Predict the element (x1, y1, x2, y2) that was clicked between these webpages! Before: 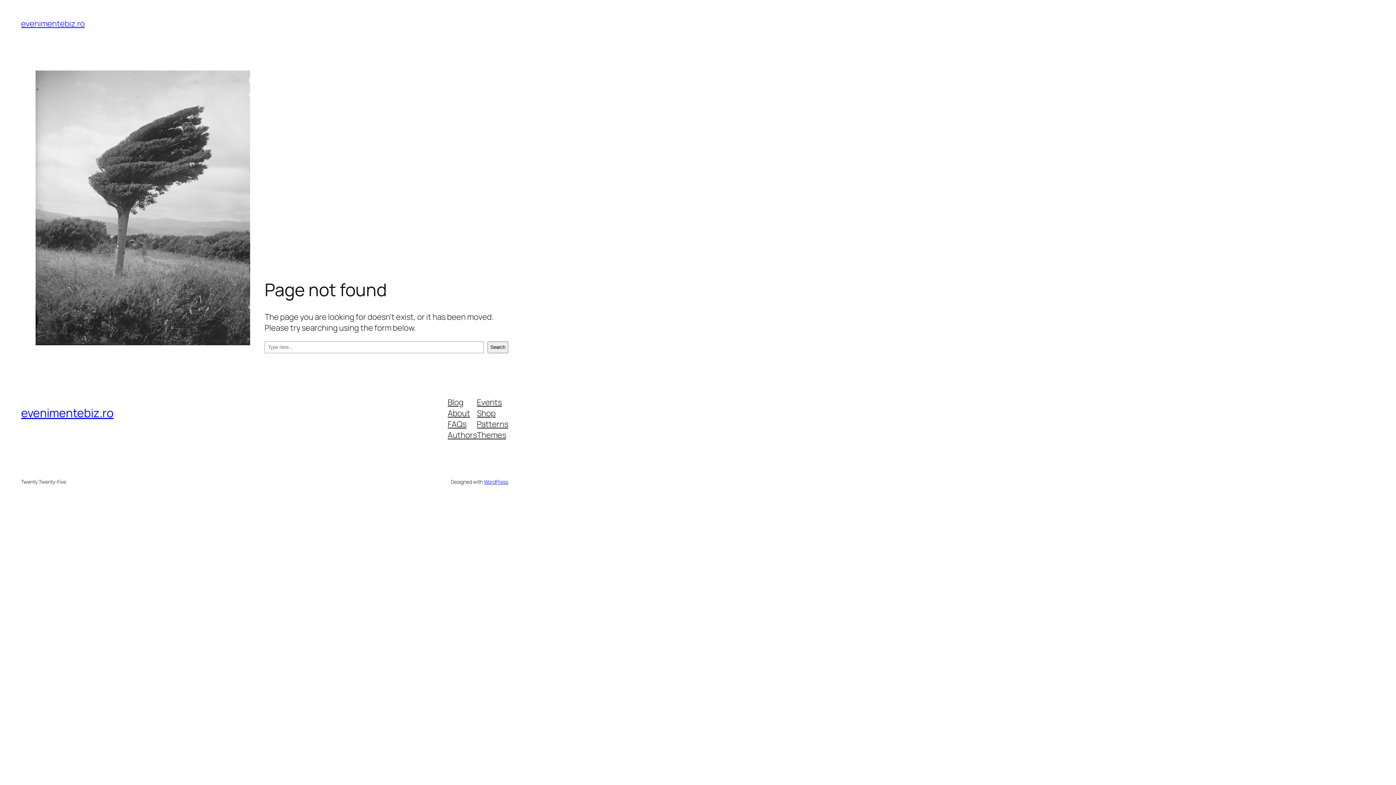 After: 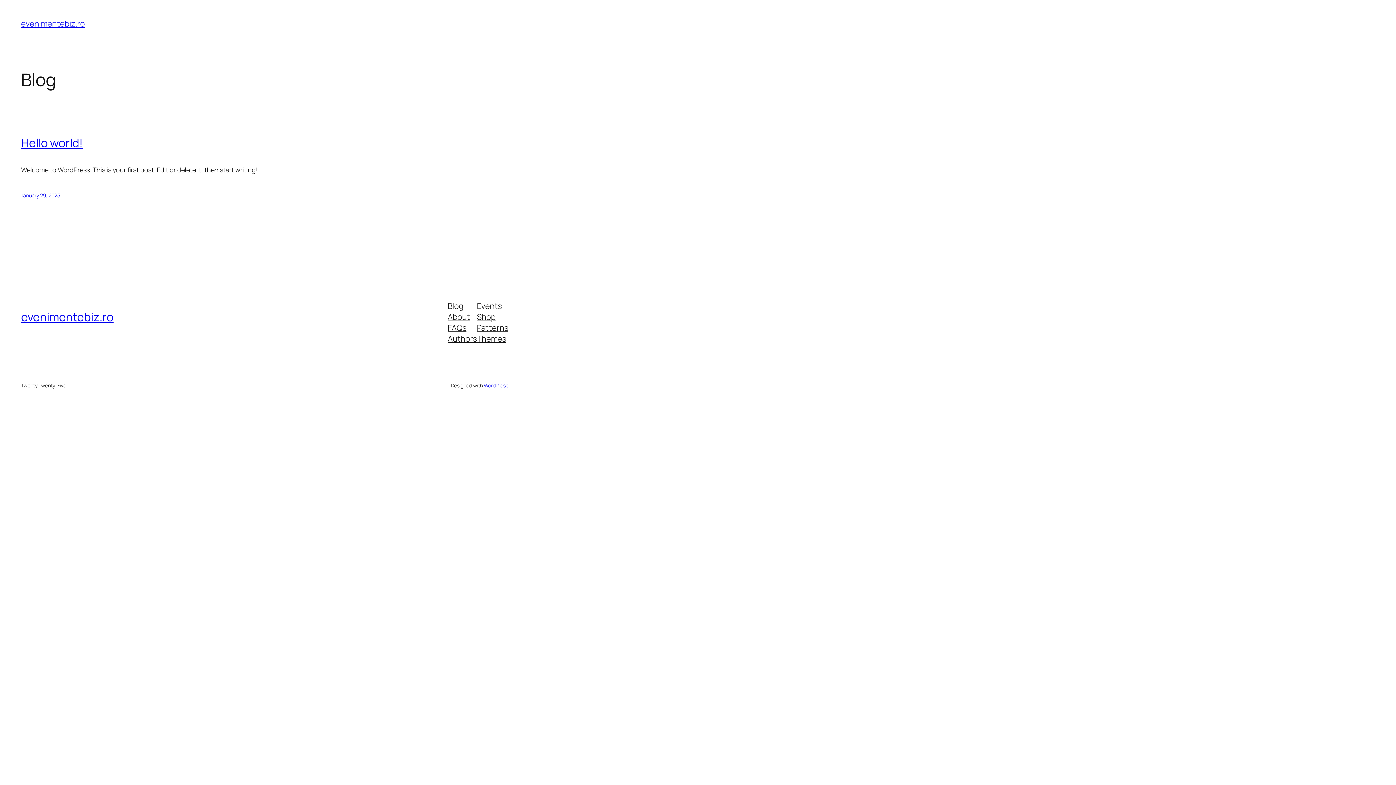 Action: bbox: (21, 405, 113, 421) label: evenimentebiz.ro